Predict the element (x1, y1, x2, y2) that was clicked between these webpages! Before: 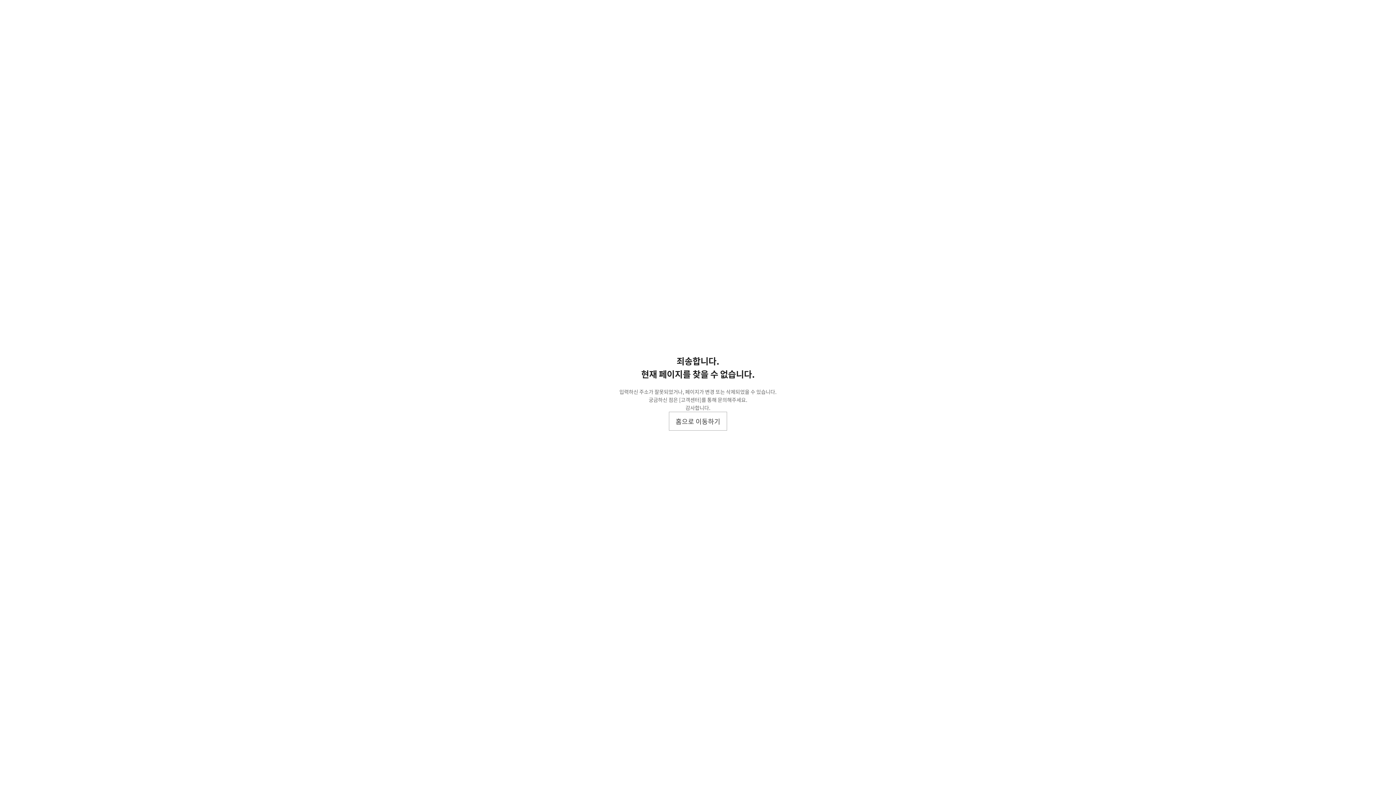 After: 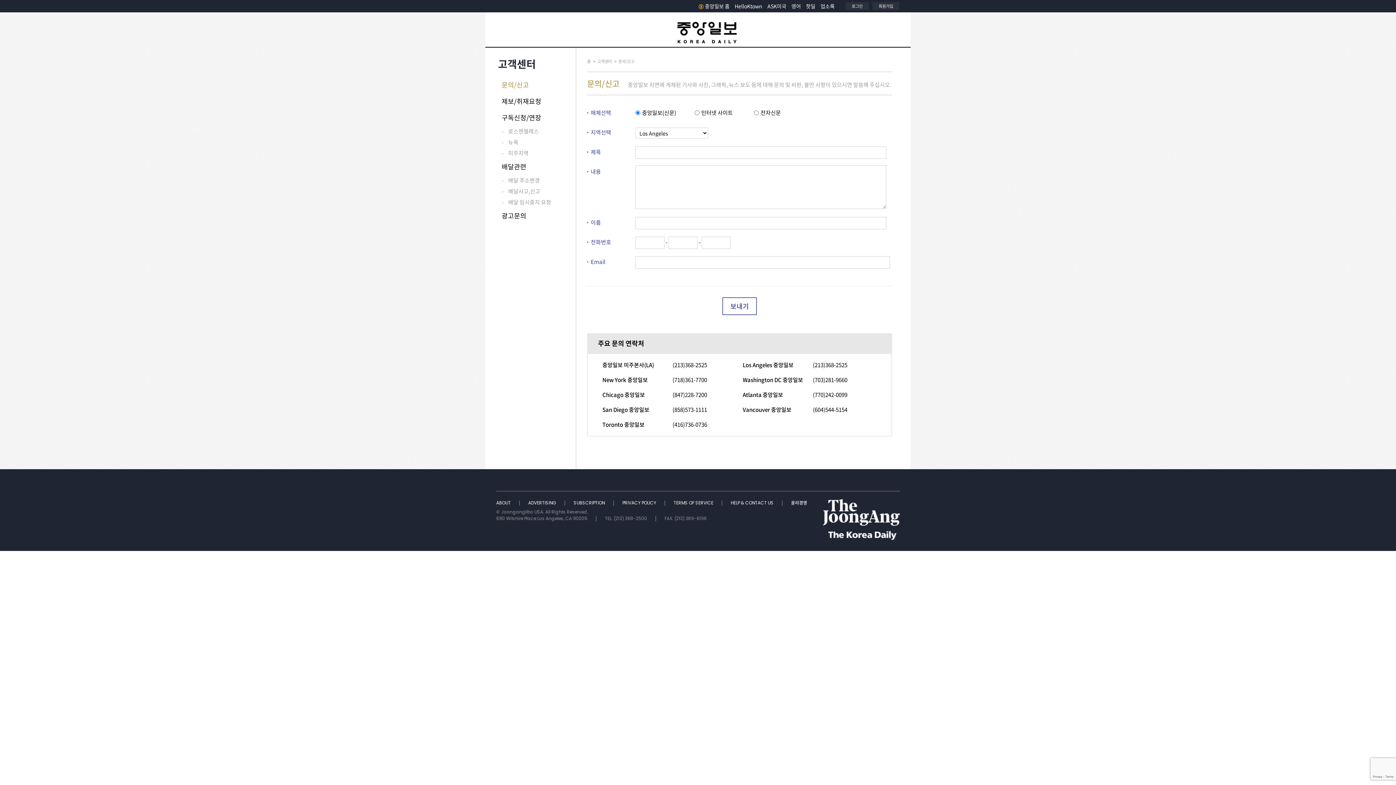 Action: label: [고객센터] bbox: (679, 396, 701, 403)